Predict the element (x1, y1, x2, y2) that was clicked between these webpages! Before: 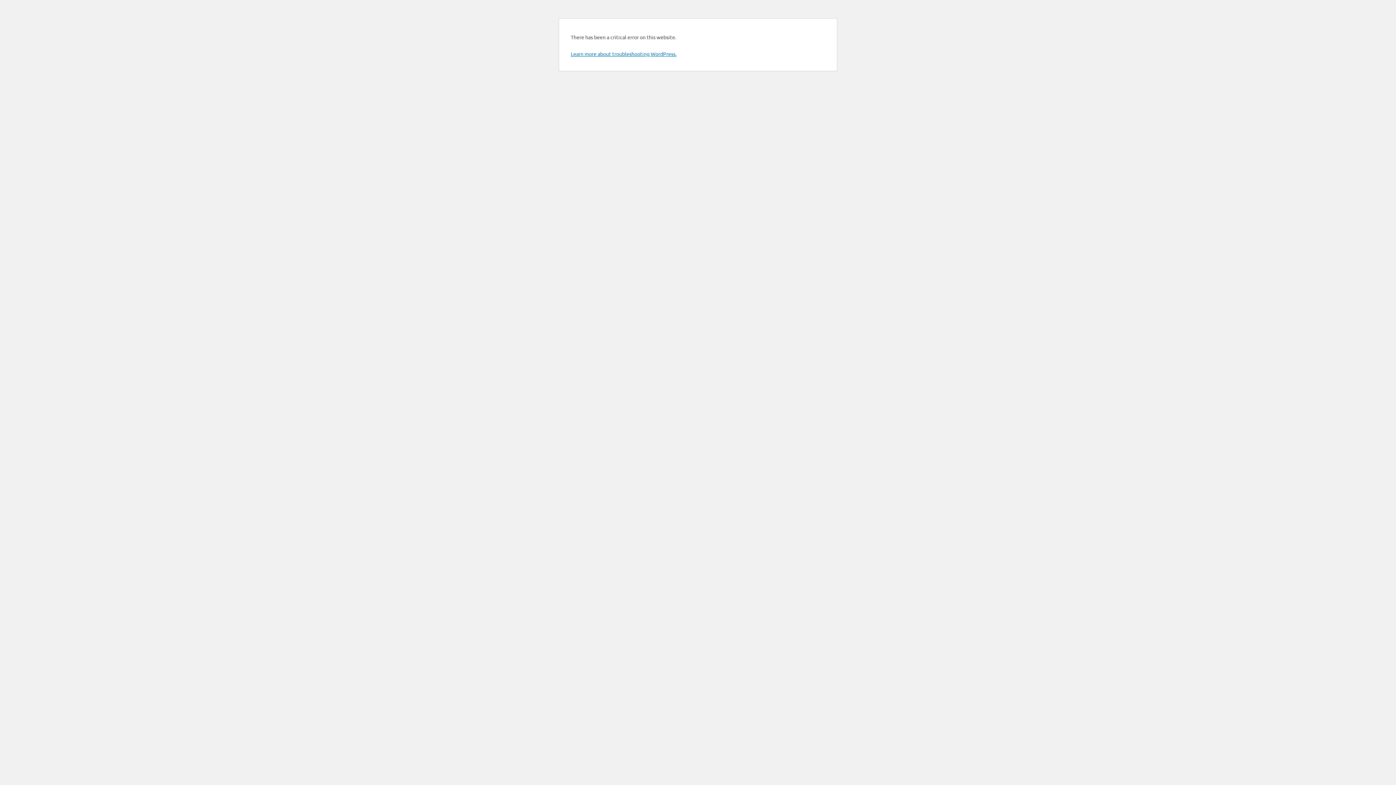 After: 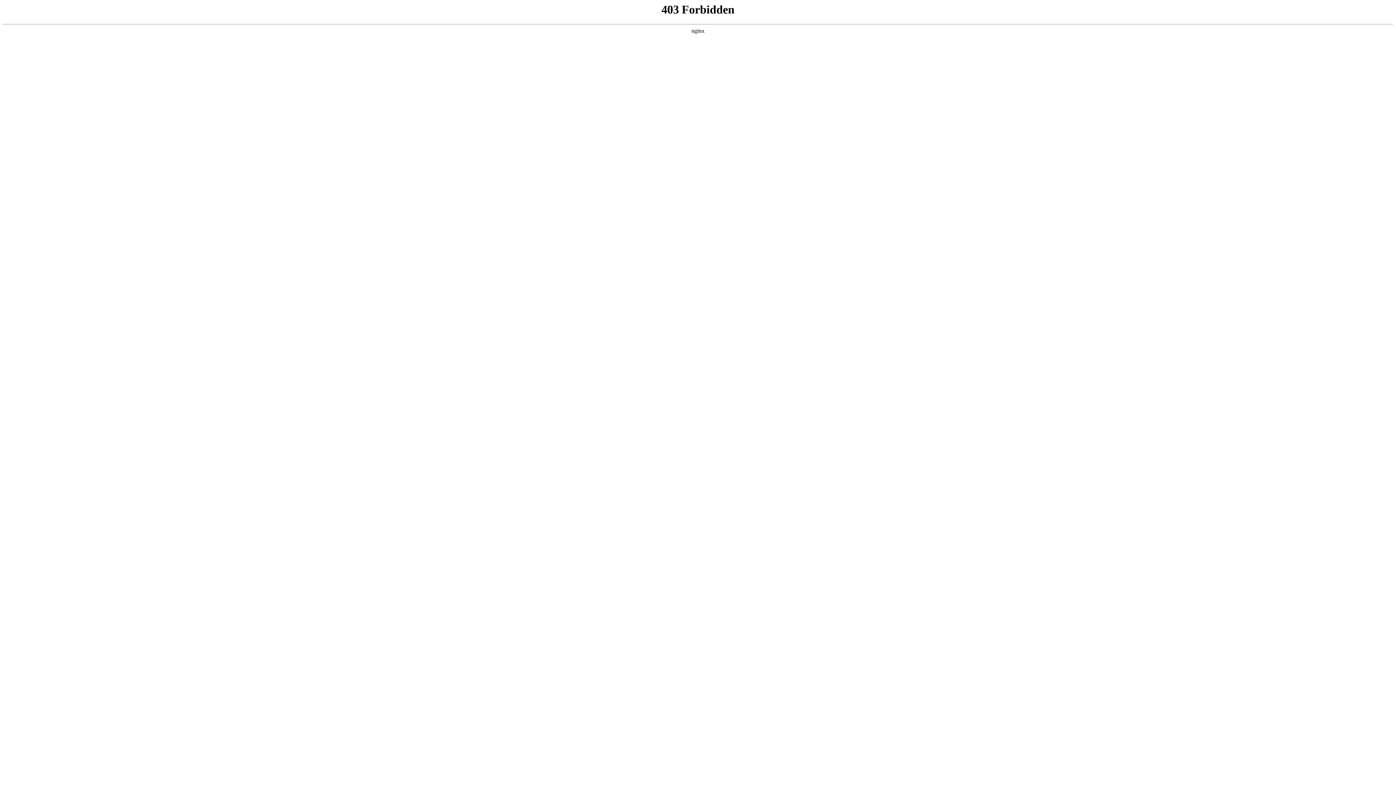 Action: label: Learn more about troubleshooting WordPress. bbox: (570, 50, 676, 57)